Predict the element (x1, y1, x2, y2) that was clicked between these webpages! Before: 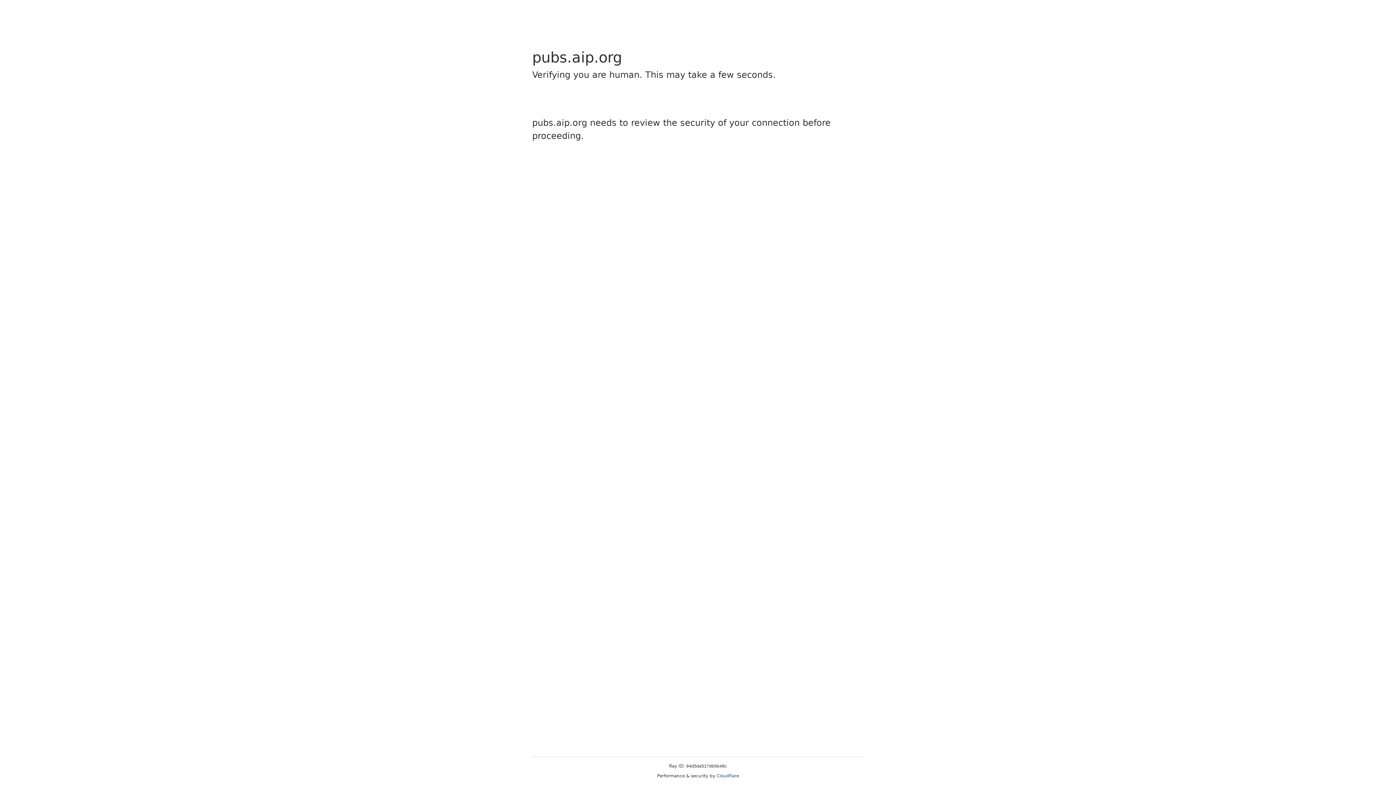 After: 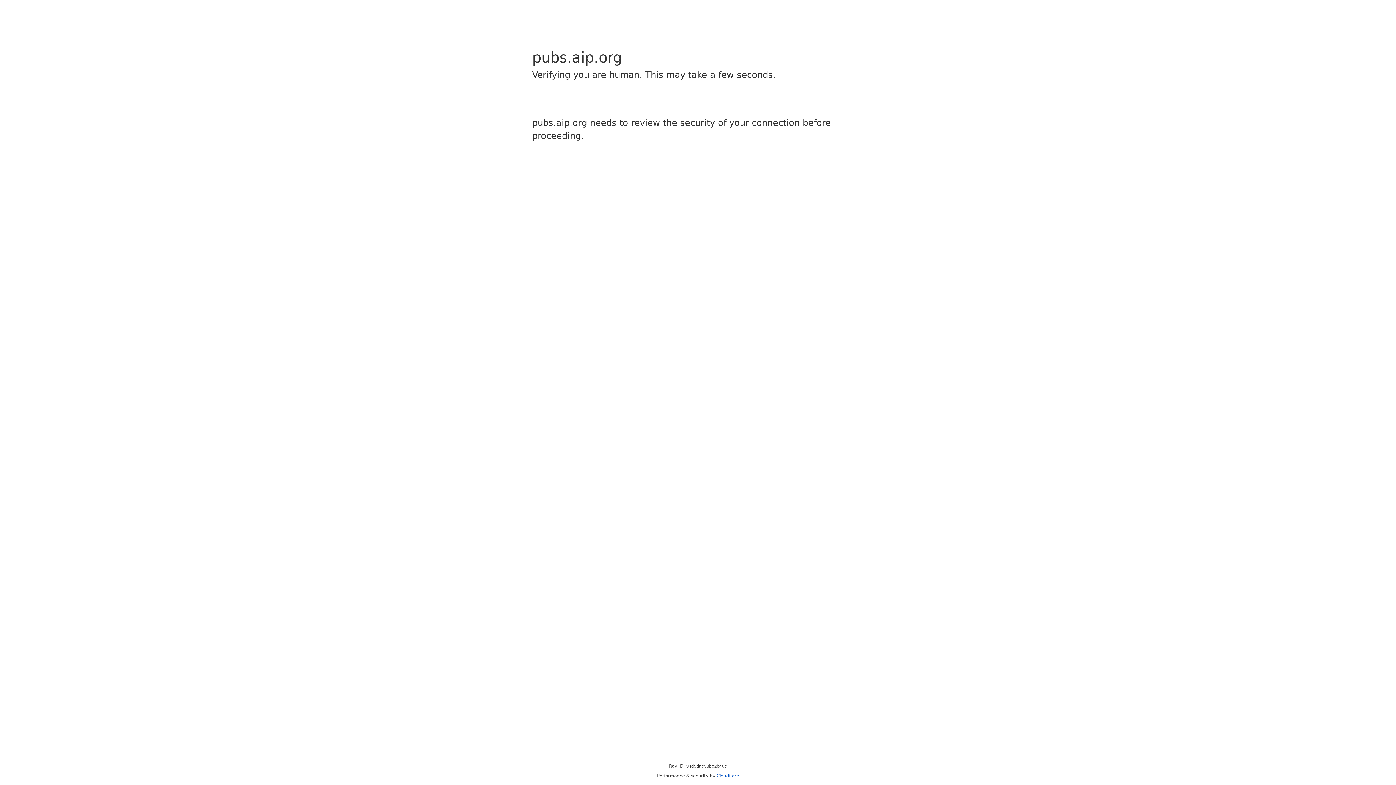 Action: bbox: (716, 773, 739, 778) label: Cloudflare